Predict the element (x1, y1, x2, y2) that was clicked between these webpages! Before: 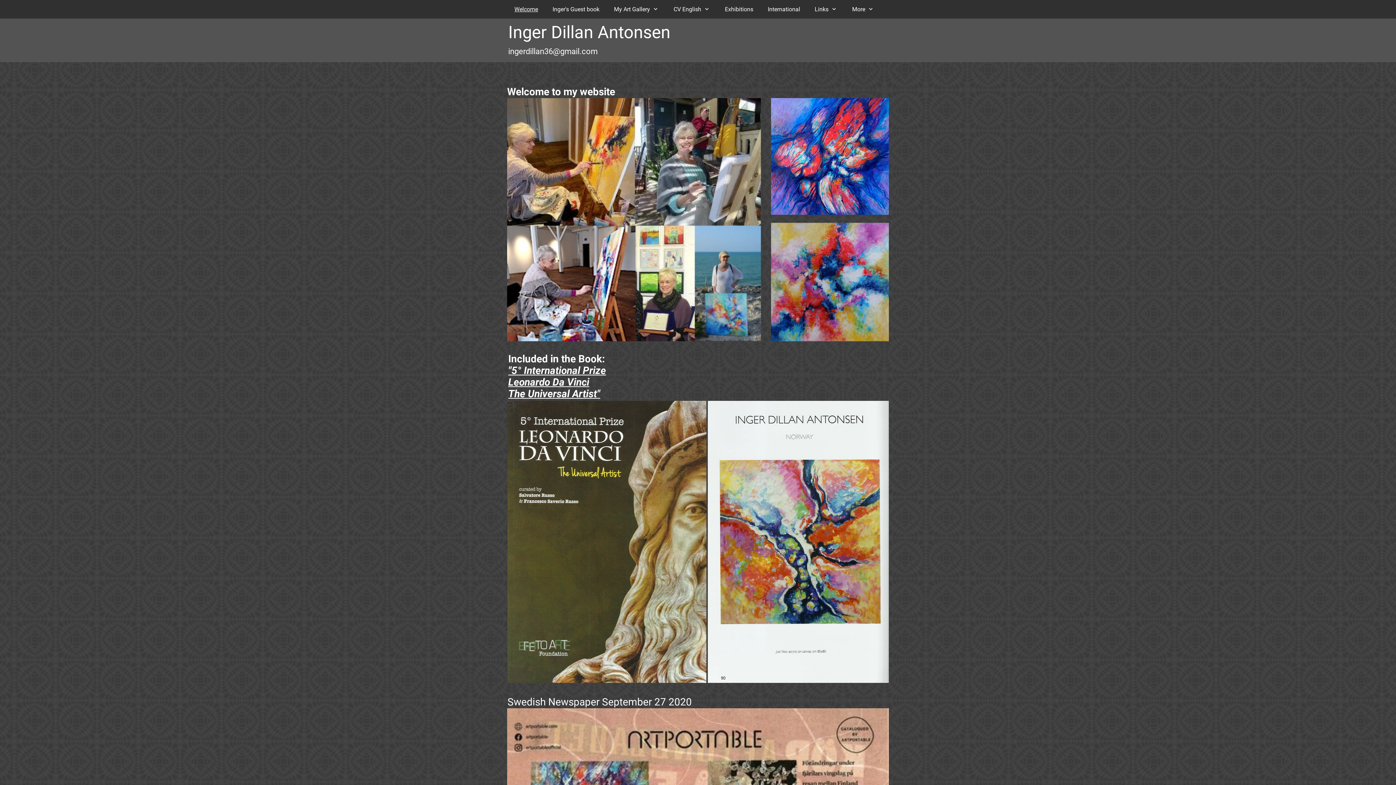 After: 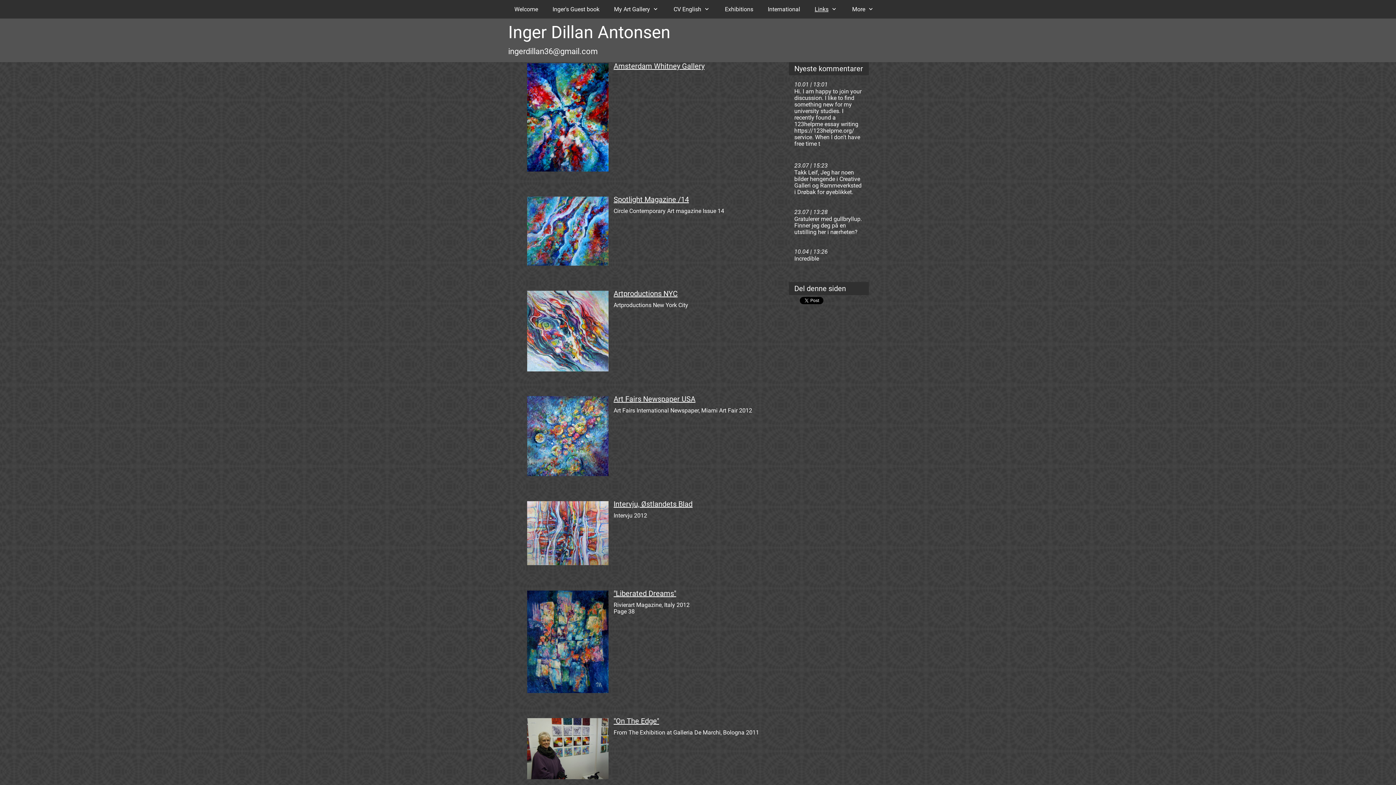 Action: label: Links bbox: (807, 0, 845, 18)